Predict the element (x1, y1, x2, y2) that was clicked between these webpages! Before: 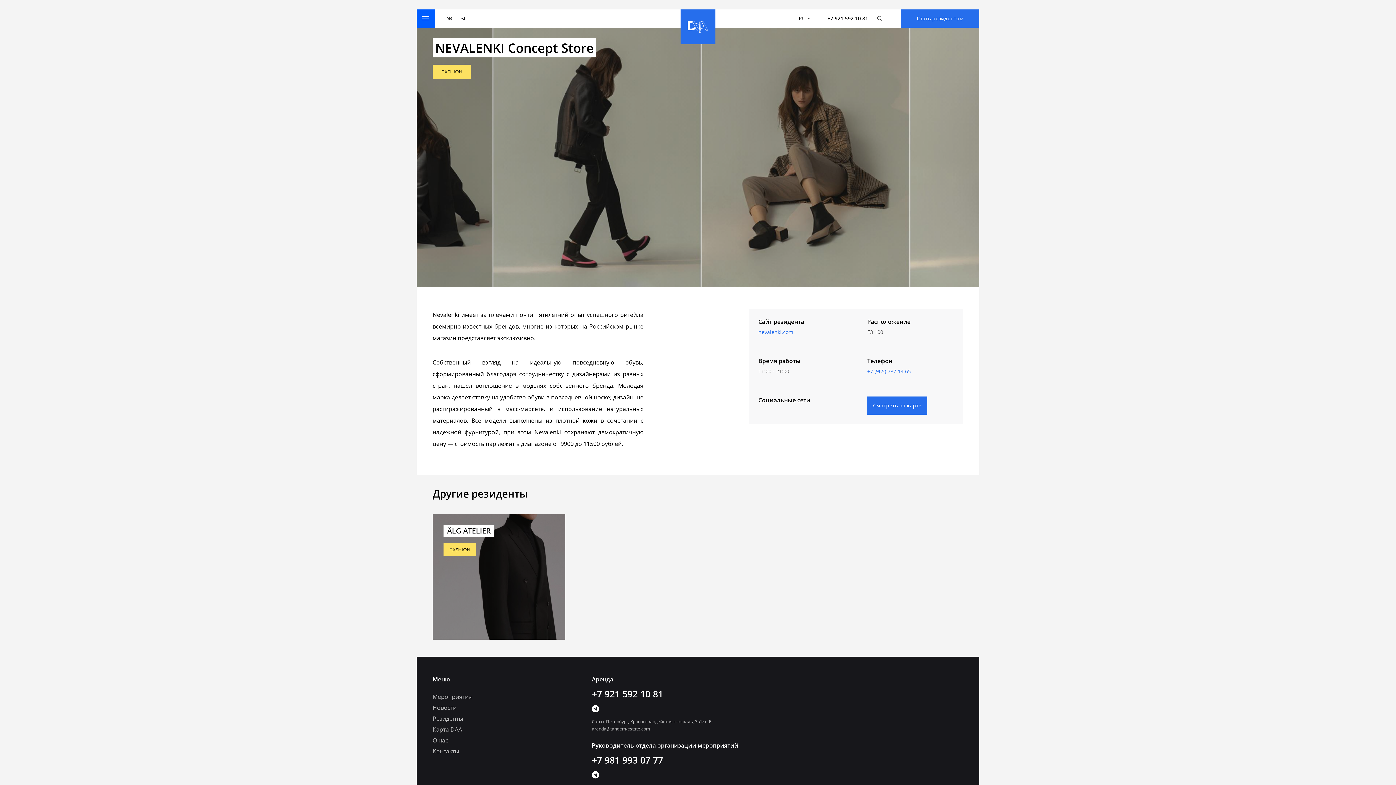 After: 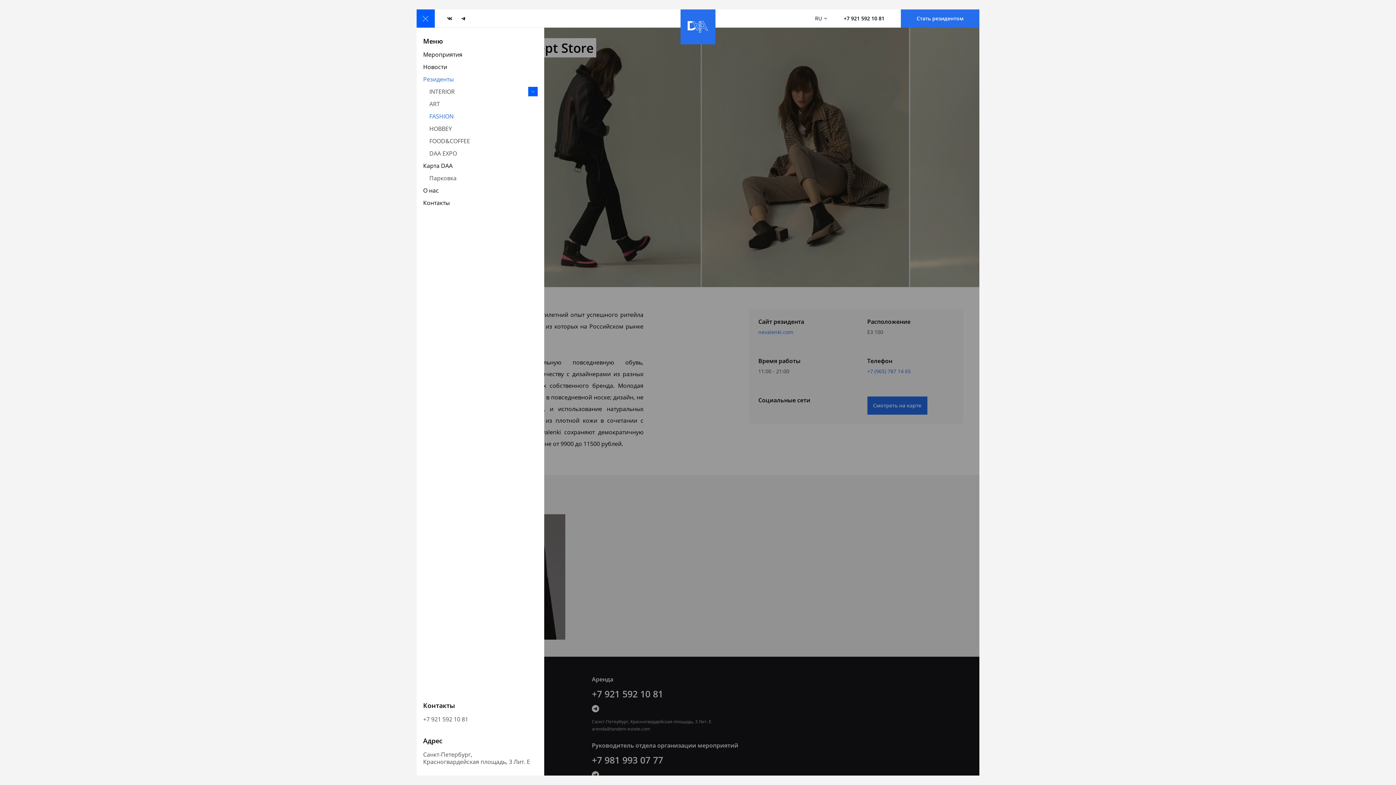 Action: label:  Меню bbox: (416, 9, 434, 27)